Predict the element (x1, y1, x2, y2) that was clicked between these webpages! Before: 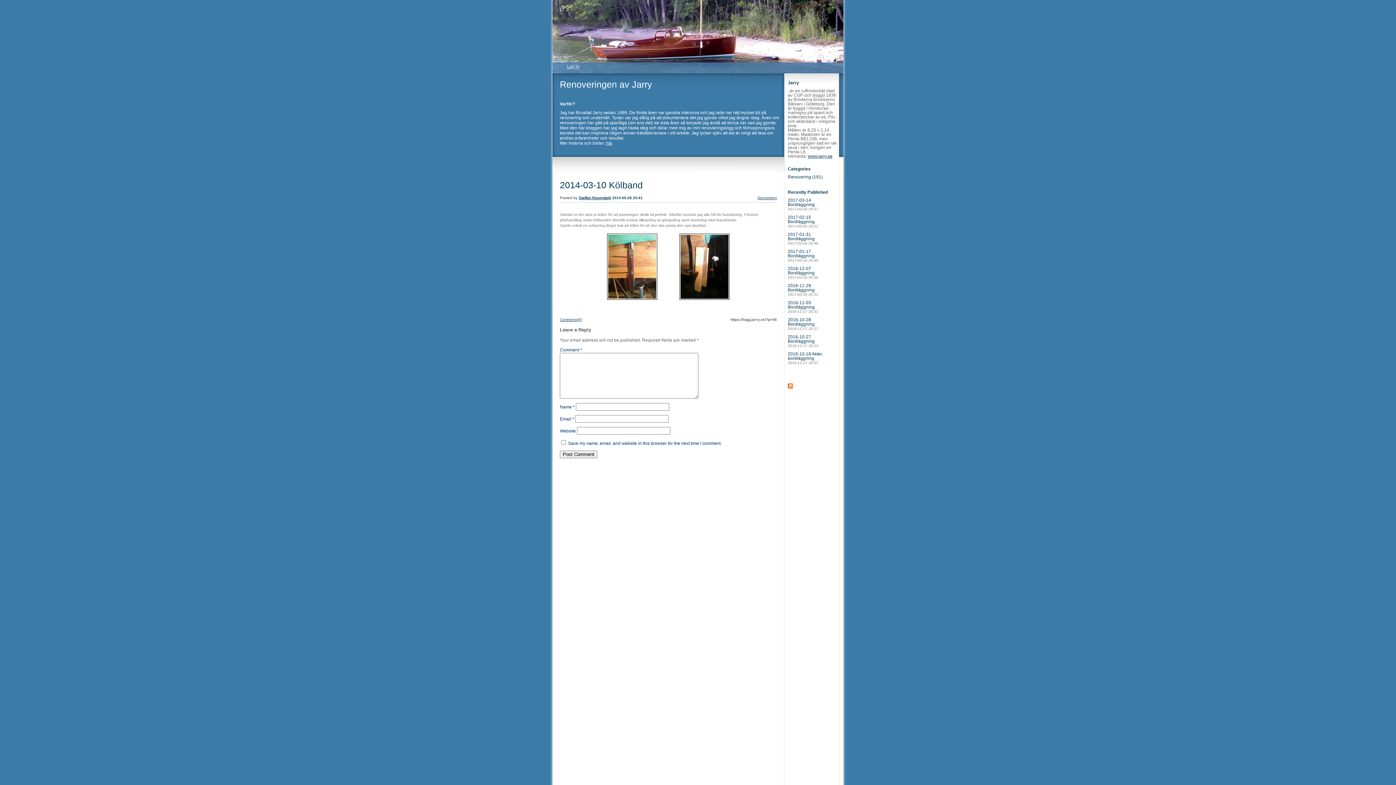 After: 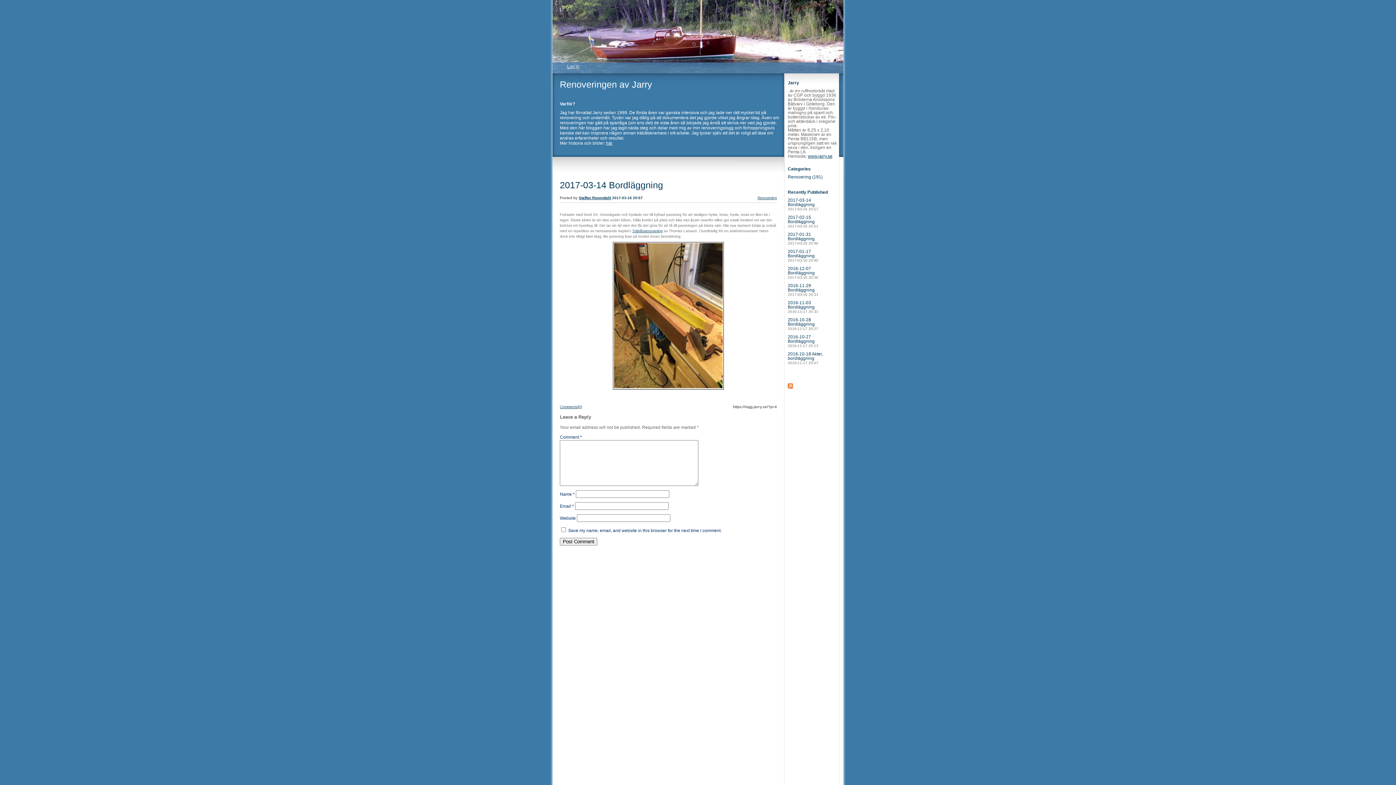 Action: label: 2017-03-14 Bordläggning
2017-03-16 20:57 bbox: (788, 197, 818, 211)